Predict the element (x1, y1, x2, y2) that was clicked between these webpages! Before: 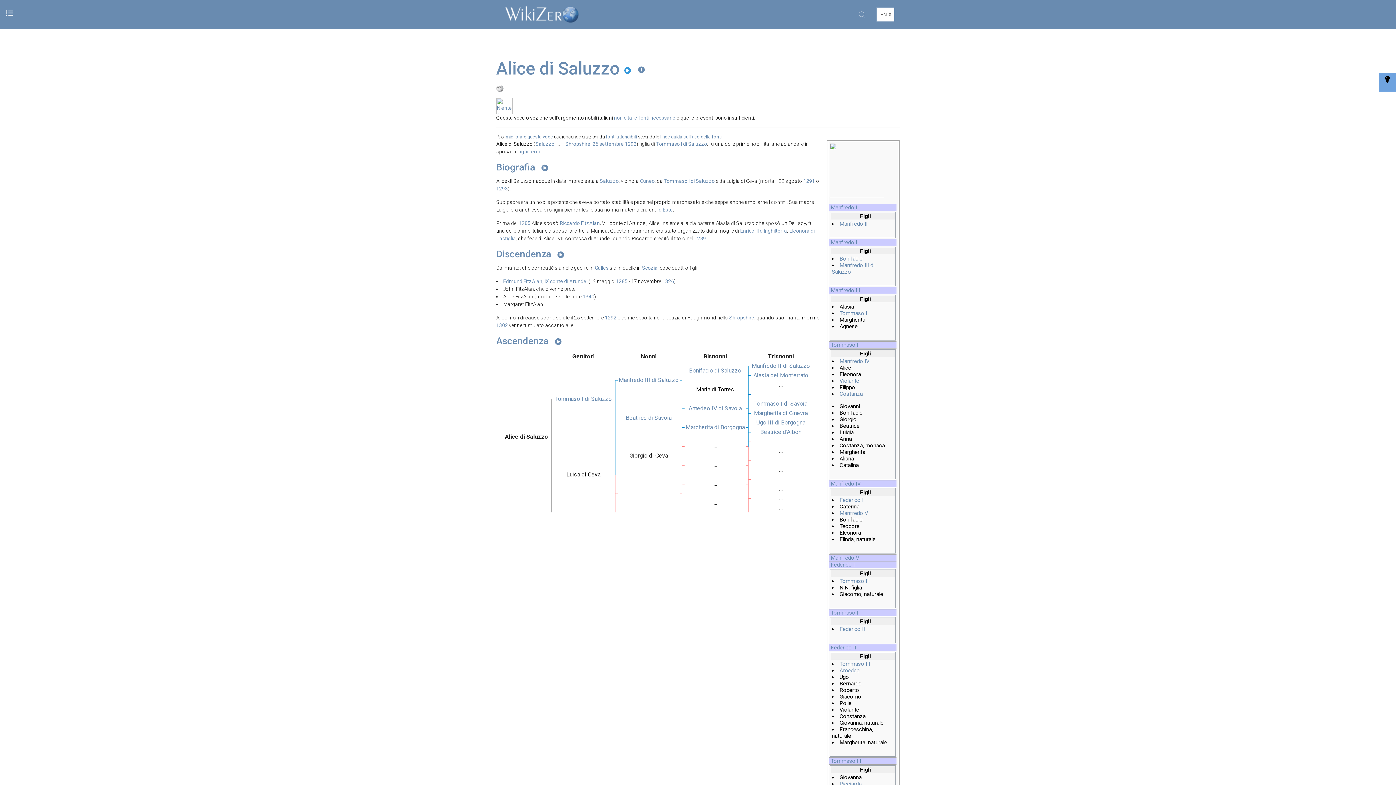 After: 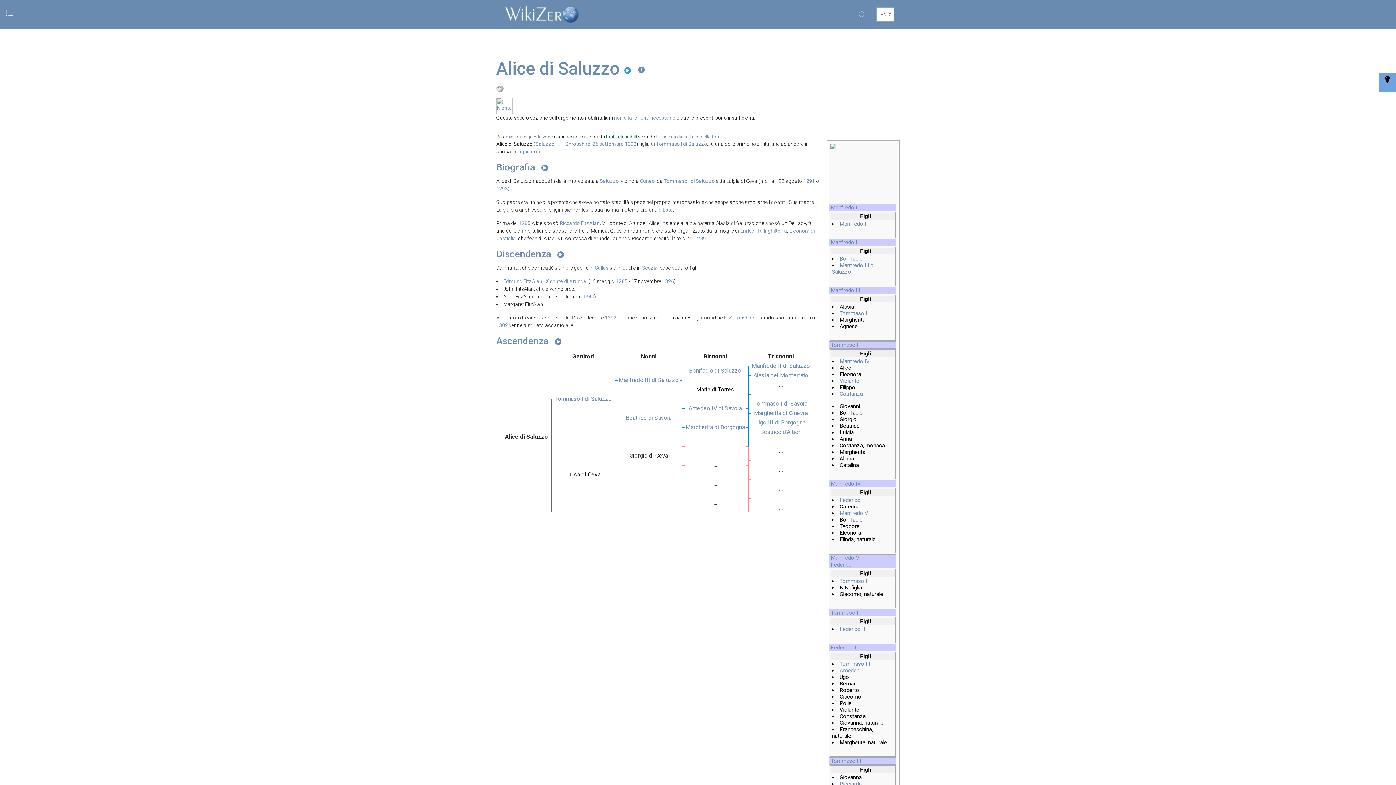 Action: label: fonti attendibili bbox: (605, 134, 637, 139)